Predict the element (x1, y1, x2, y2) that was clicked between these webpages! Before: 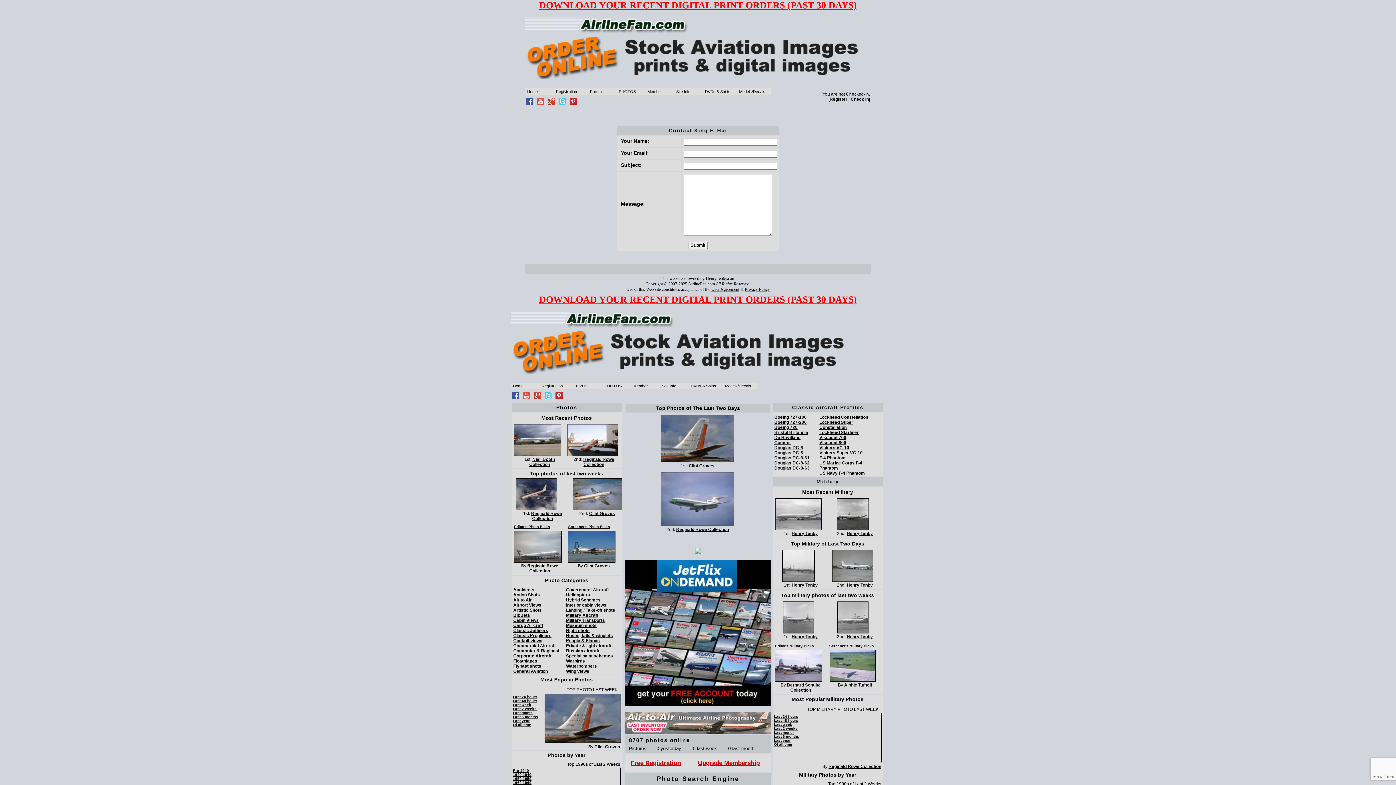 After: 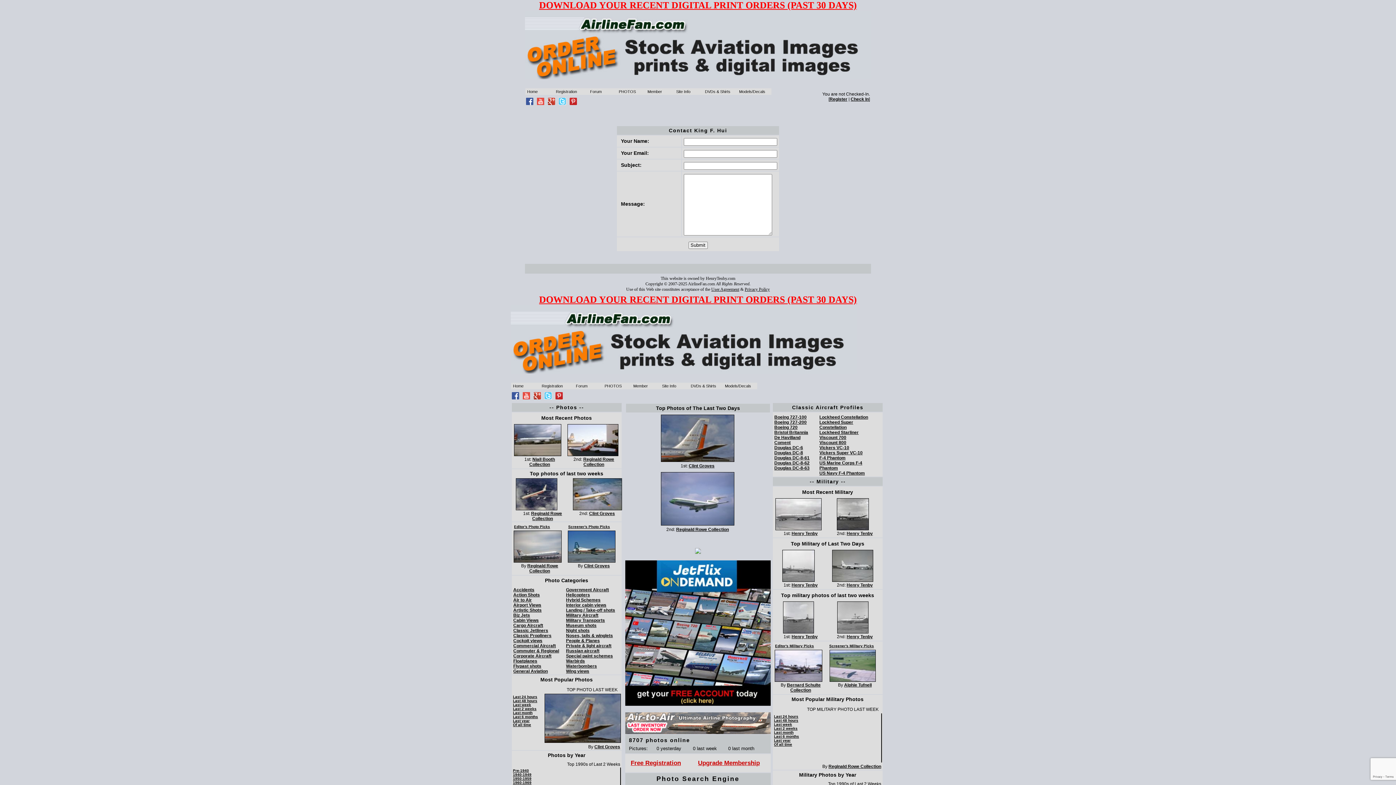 Action: bbox: (522, 394, 532, 400)